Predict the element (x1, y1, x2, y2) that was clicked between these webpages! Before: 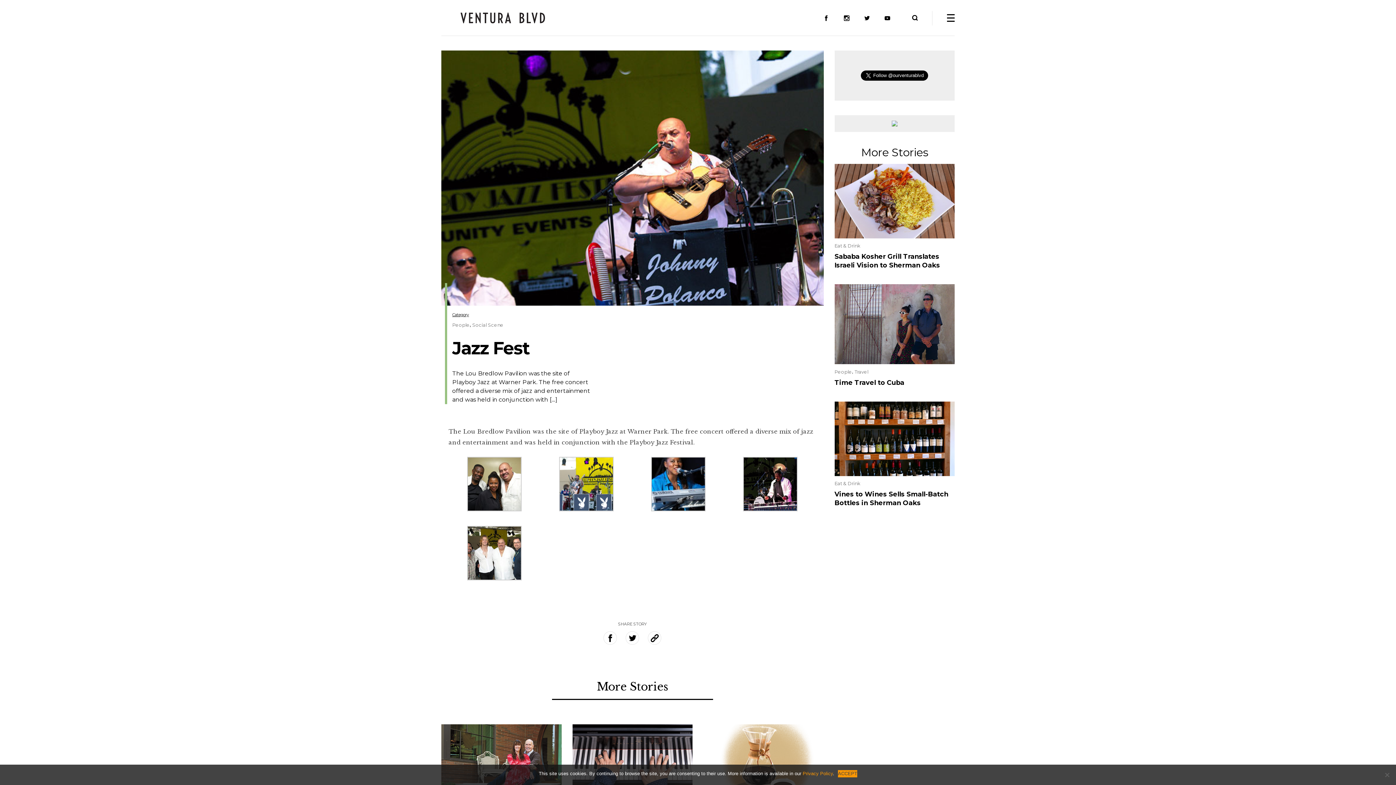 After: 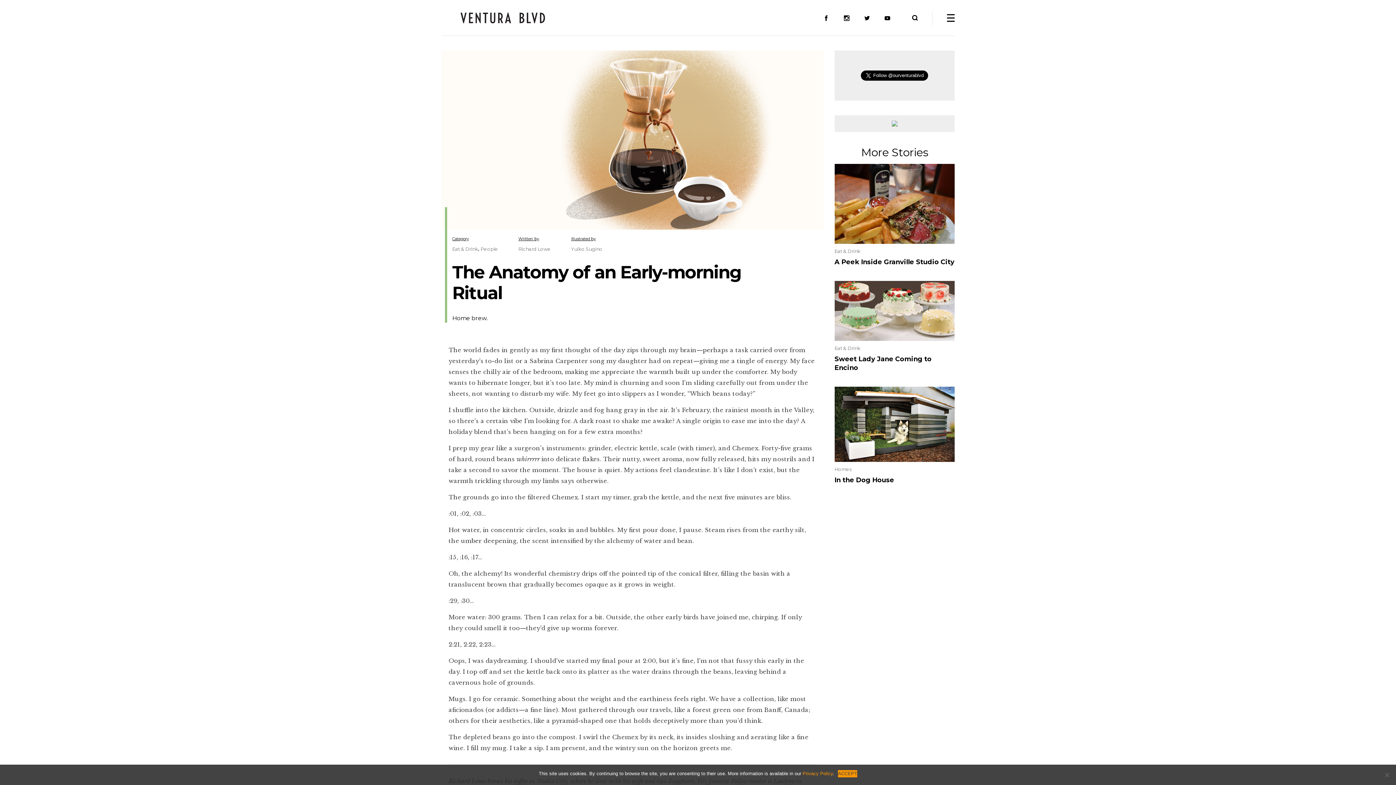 Action: bbox: (703, 757, 823, 765)